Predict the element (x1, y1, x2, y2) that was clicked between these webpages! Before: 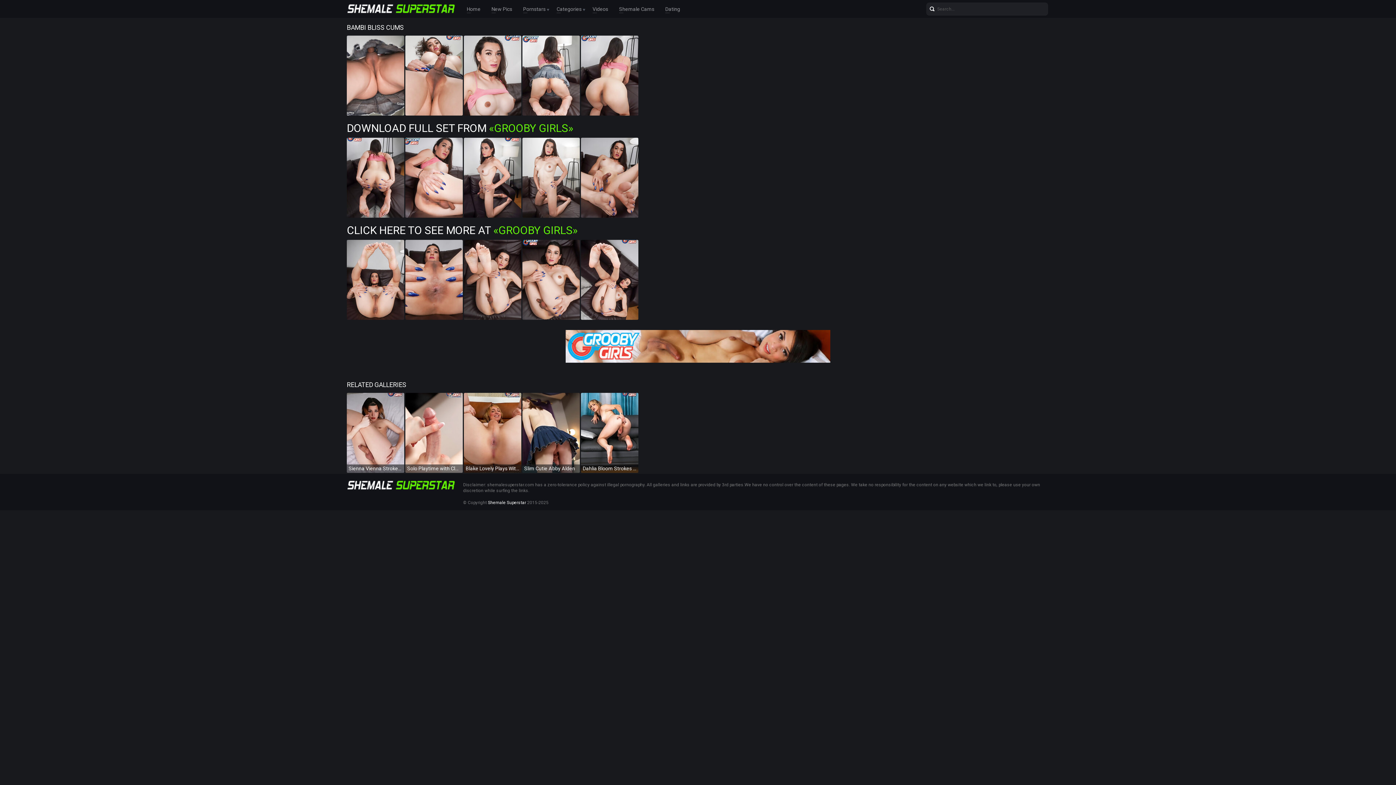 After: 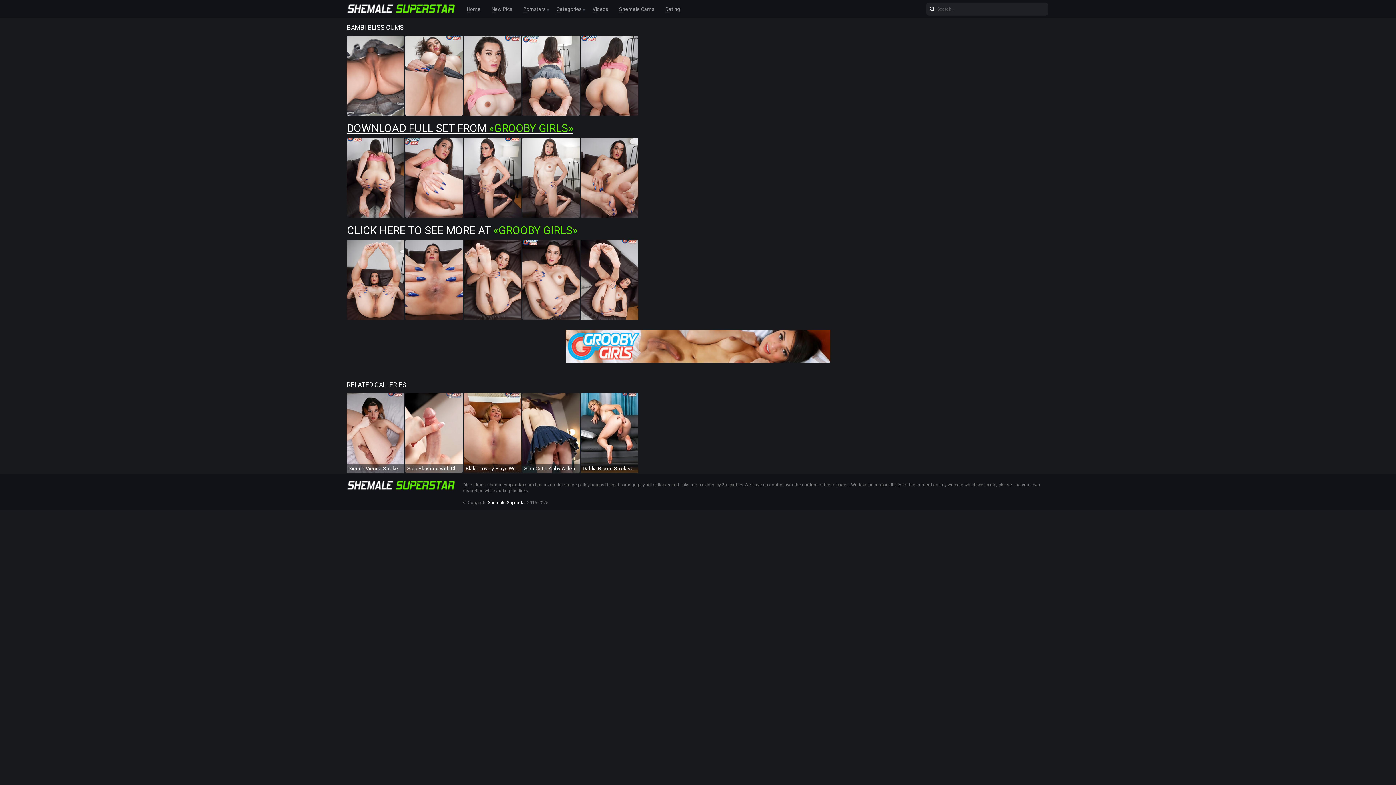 Action: bbox: (346, 121, 573, 134) label: DOWNLOAD FULL SET FROM «GROOBY GIRLS»